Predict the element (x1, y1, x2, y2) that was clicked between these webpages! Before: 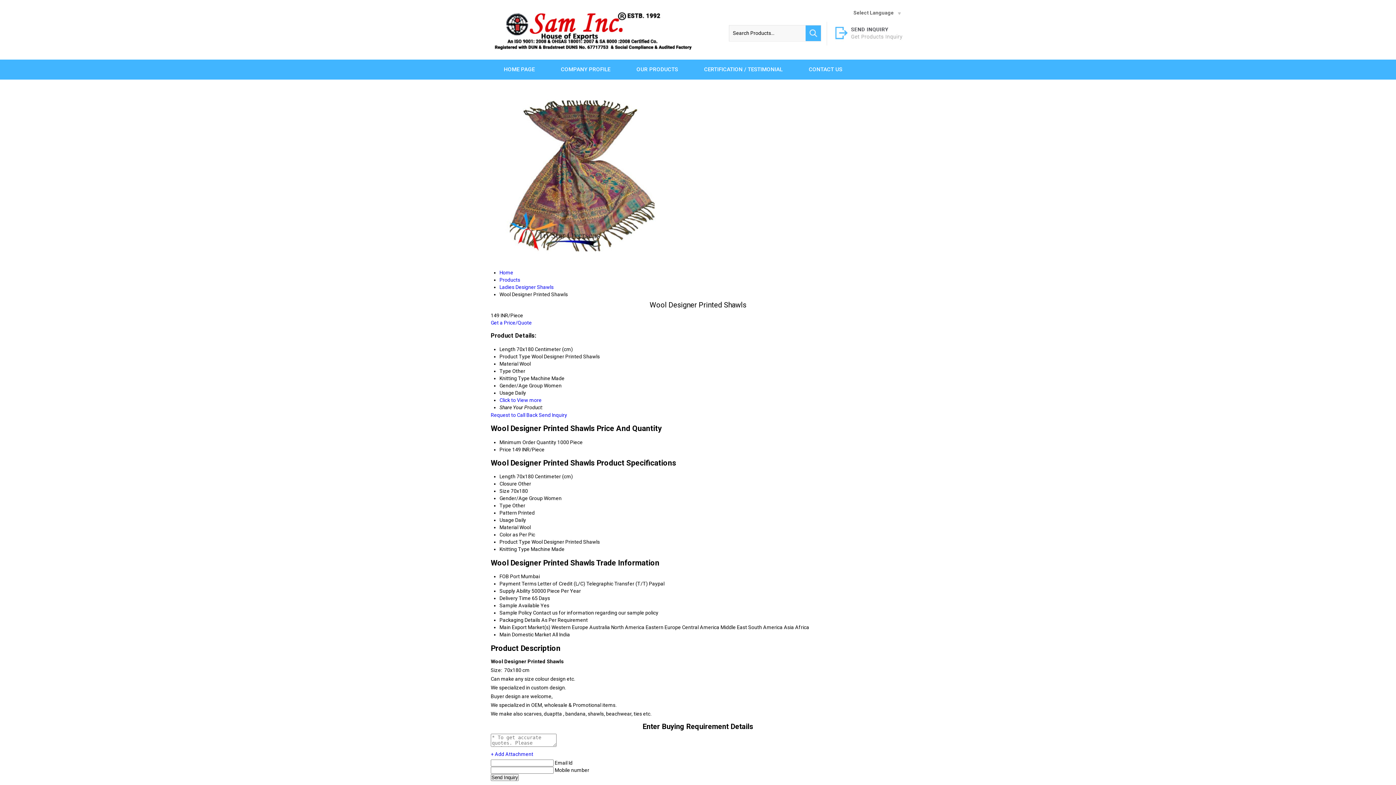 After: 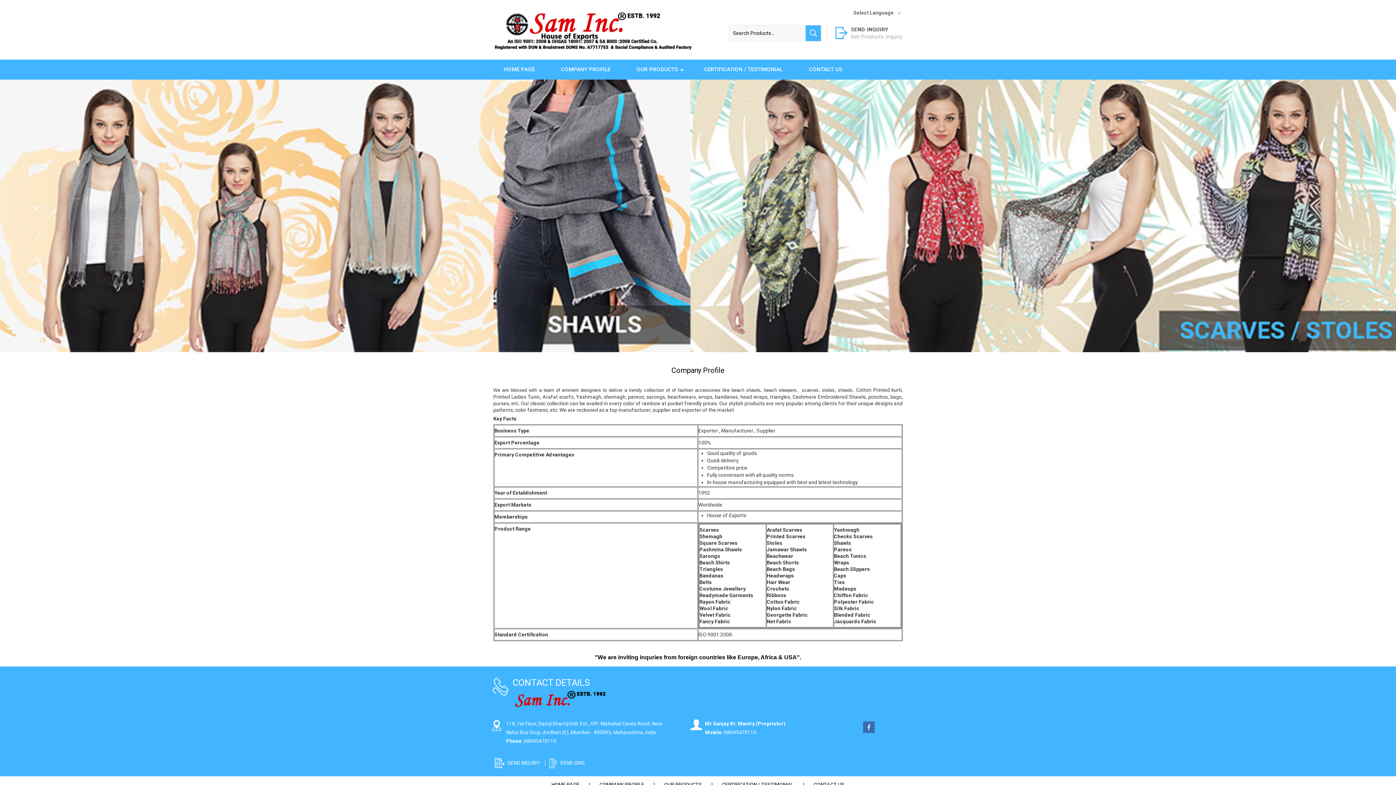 Action: label: COMPANY PROFILE bbox: (548, 59, 623, 79)